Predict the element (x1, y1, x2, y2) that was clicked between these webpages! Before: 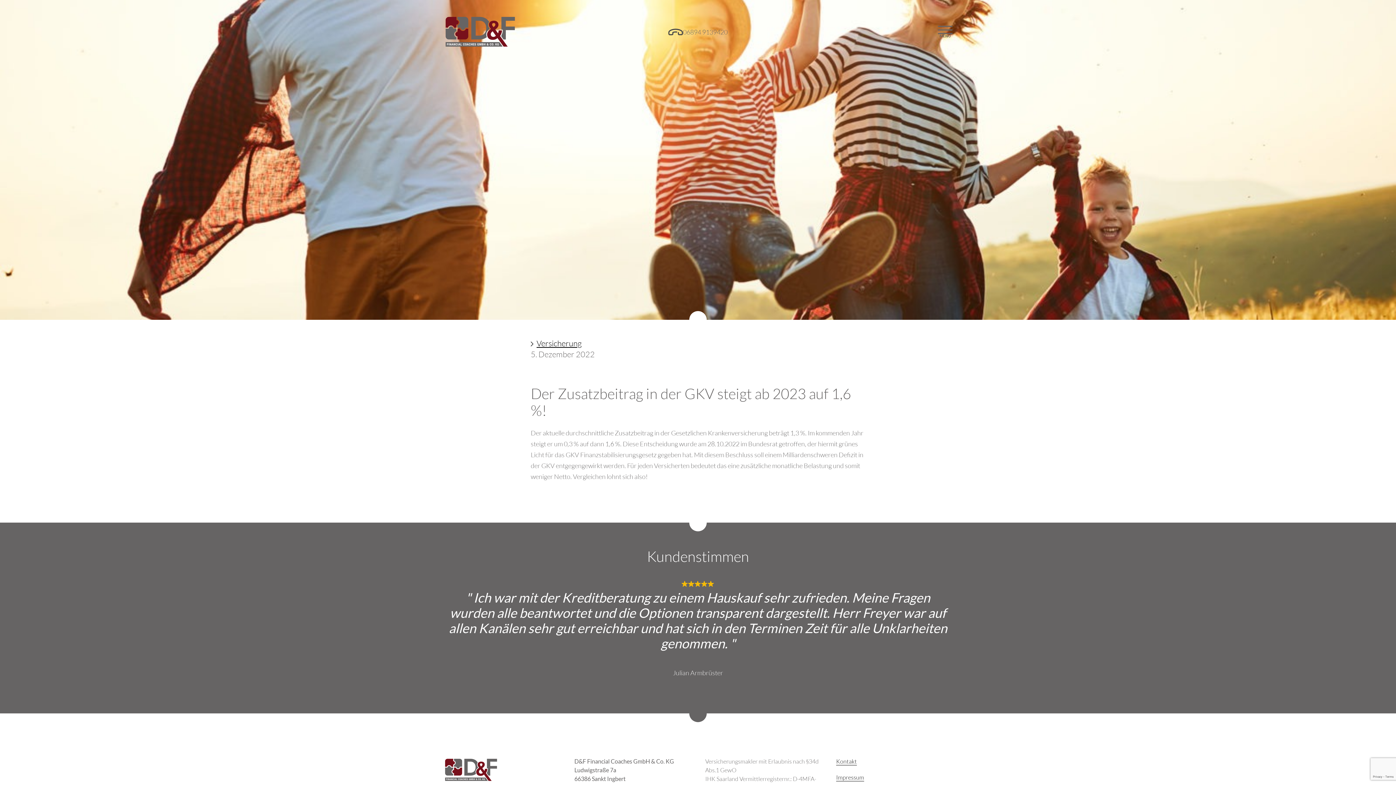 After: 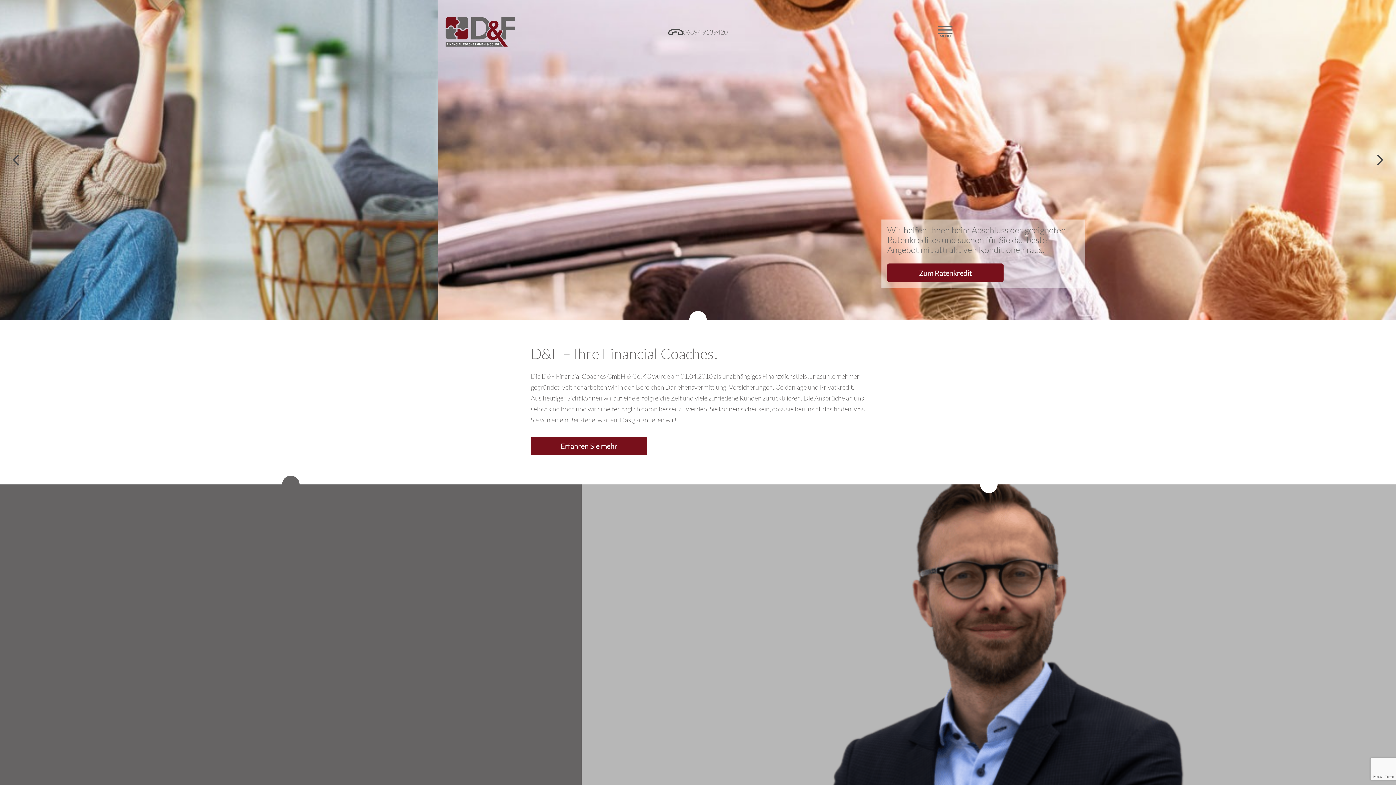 Action: bbox: (443, 14, 516, 49)